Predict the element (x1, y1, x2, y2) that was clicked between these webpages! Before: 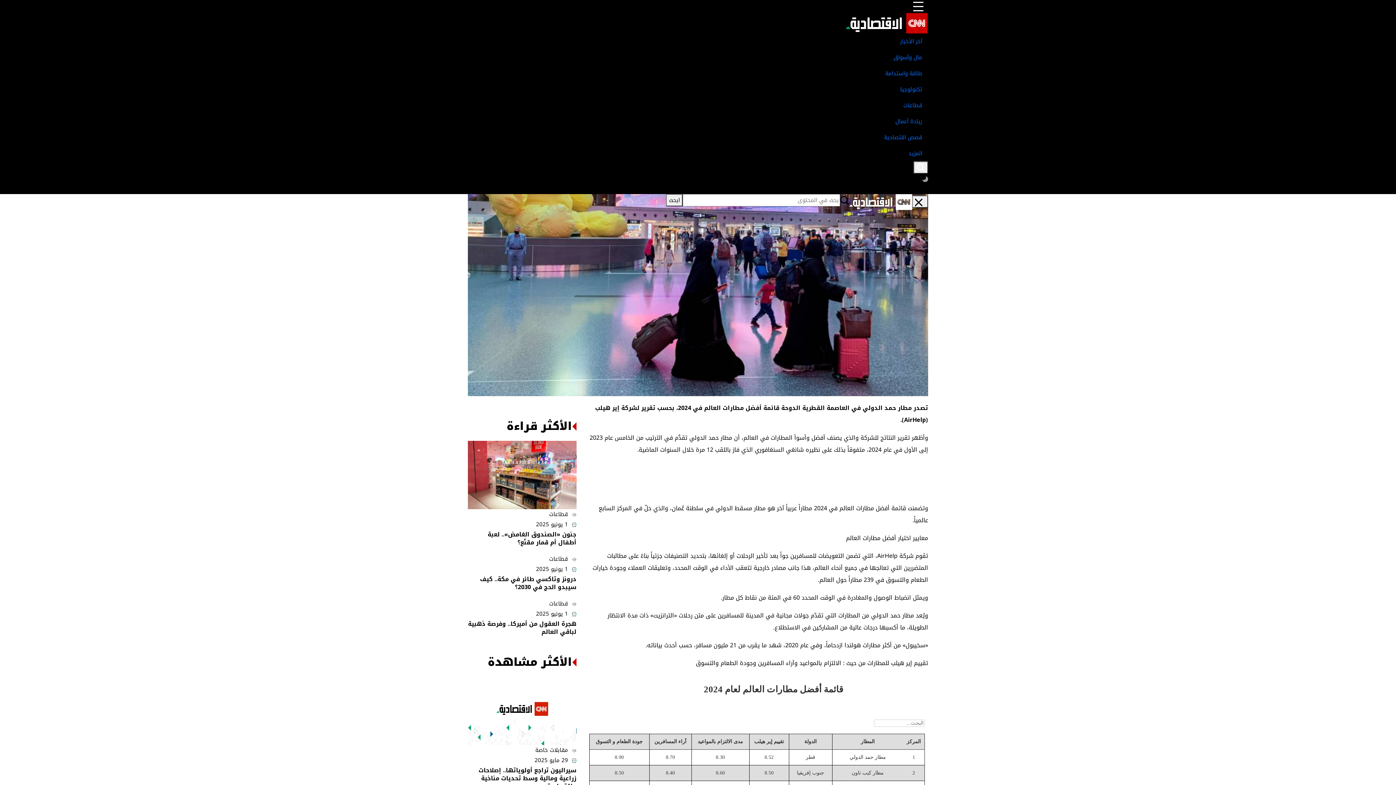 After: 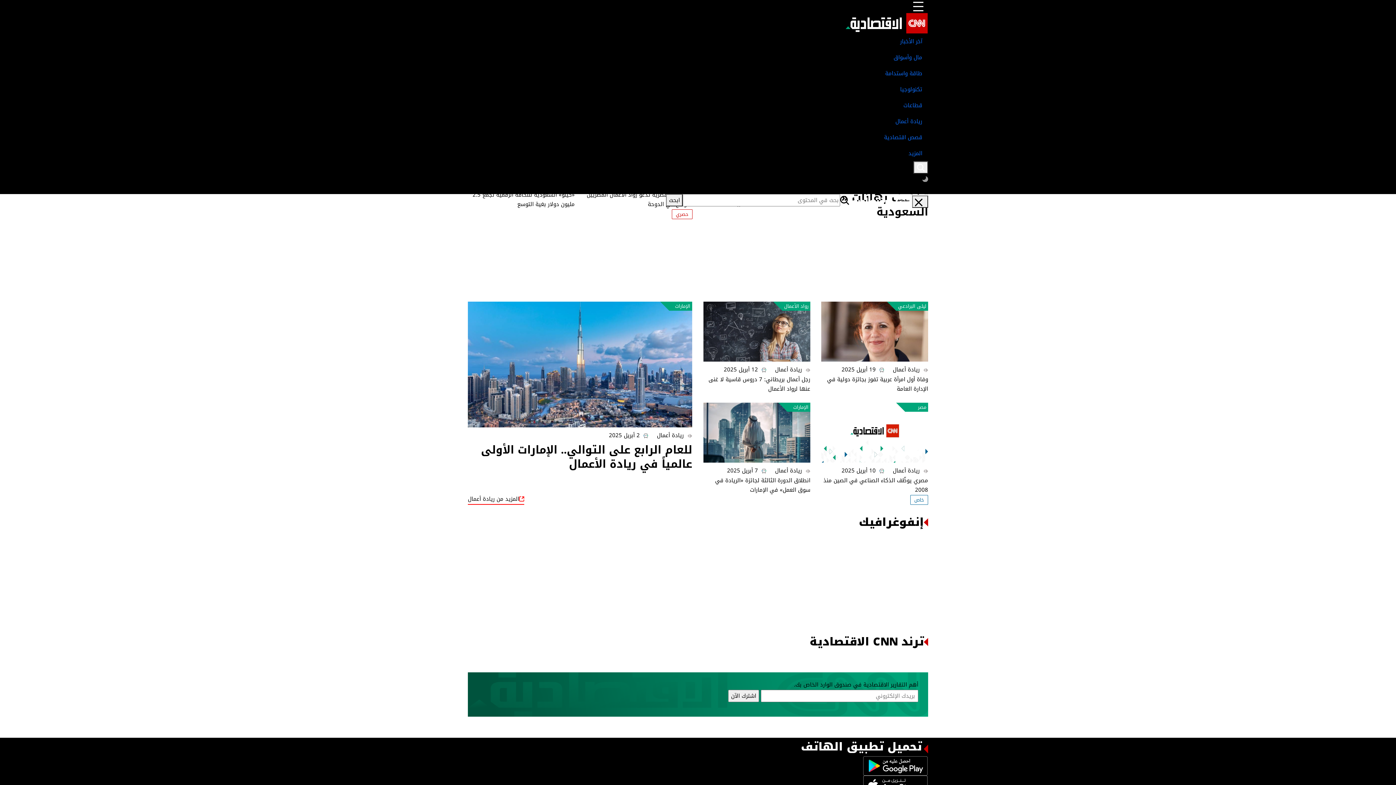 Action: label: ريادة أعمال bbox: (468, 113, 928, 129)